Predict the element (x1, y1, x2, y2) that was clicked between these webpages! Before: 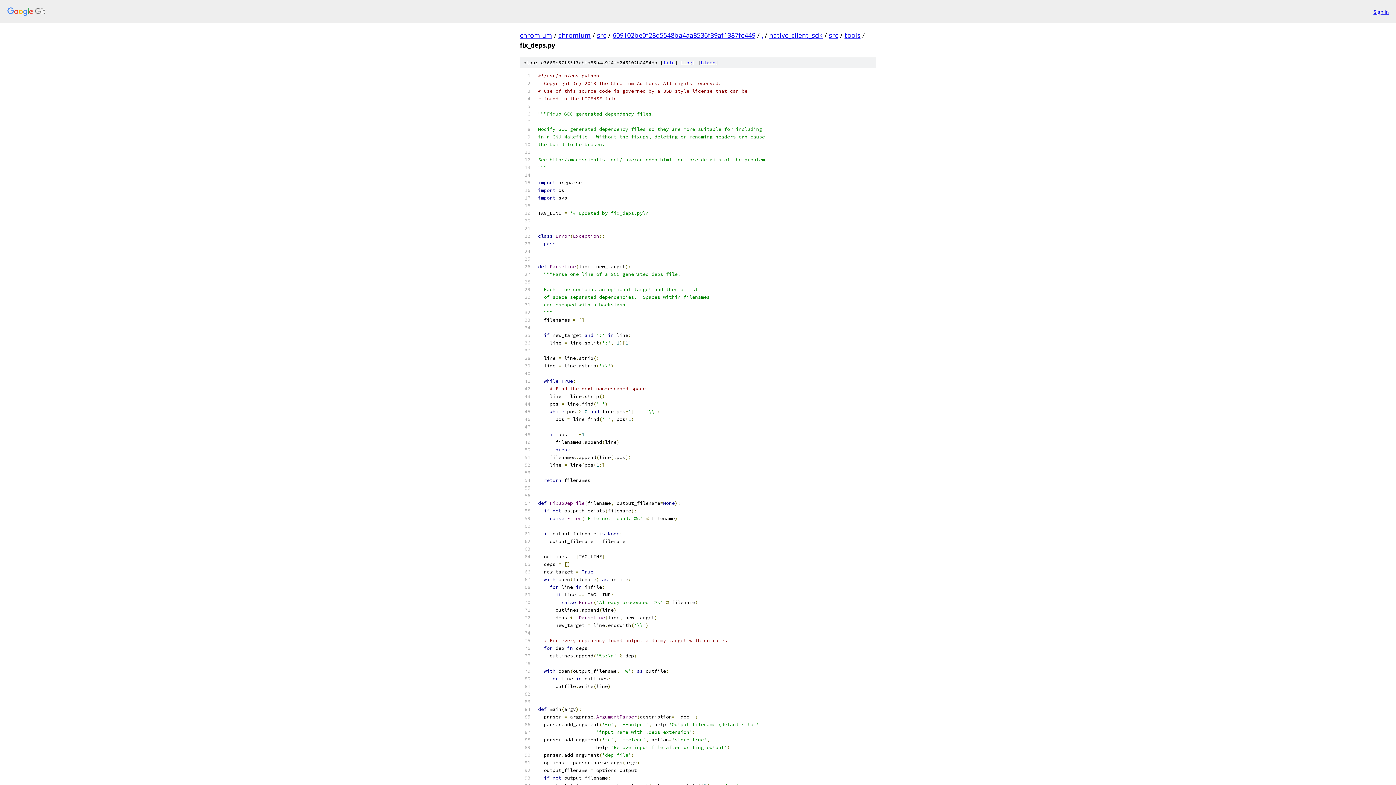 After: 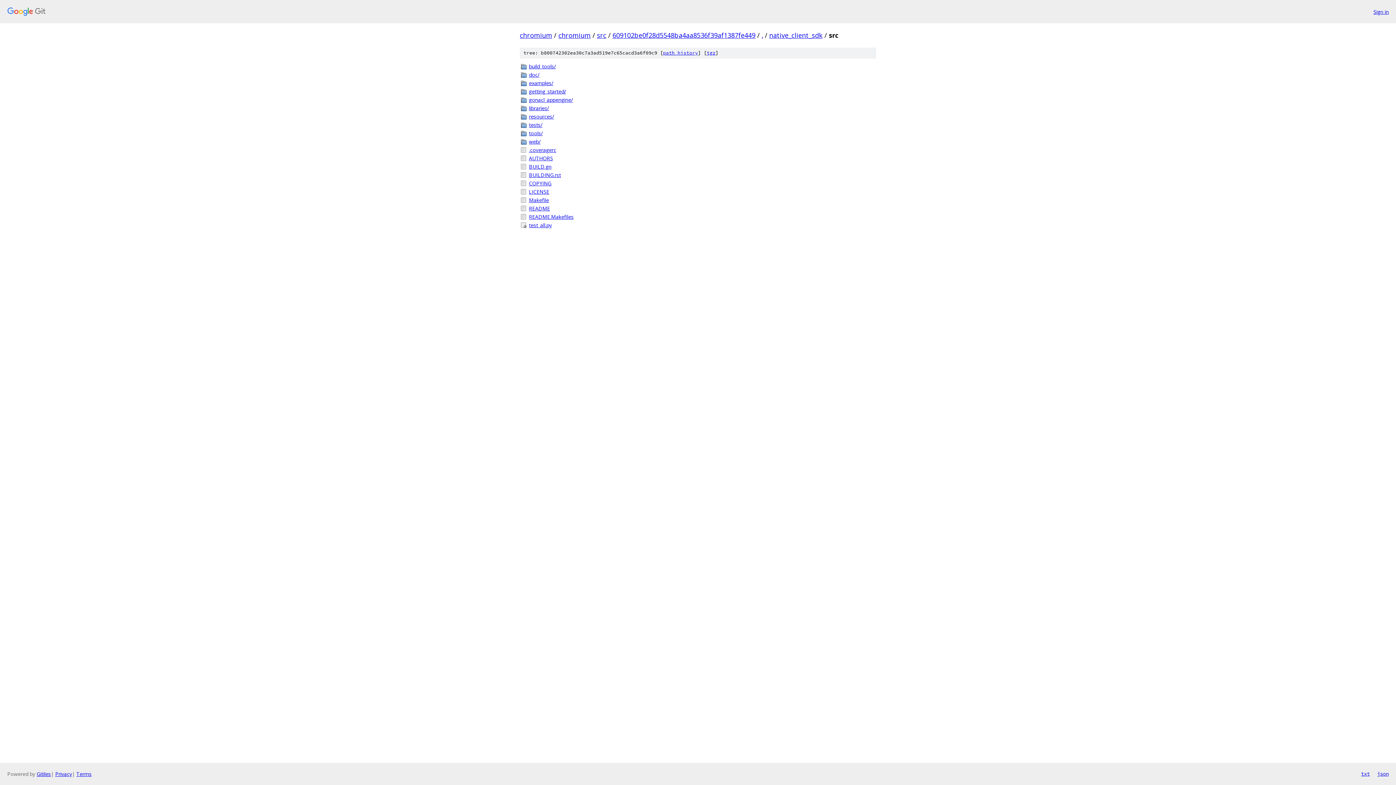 Action: bbox: (829, 30, 838, 39) label: src